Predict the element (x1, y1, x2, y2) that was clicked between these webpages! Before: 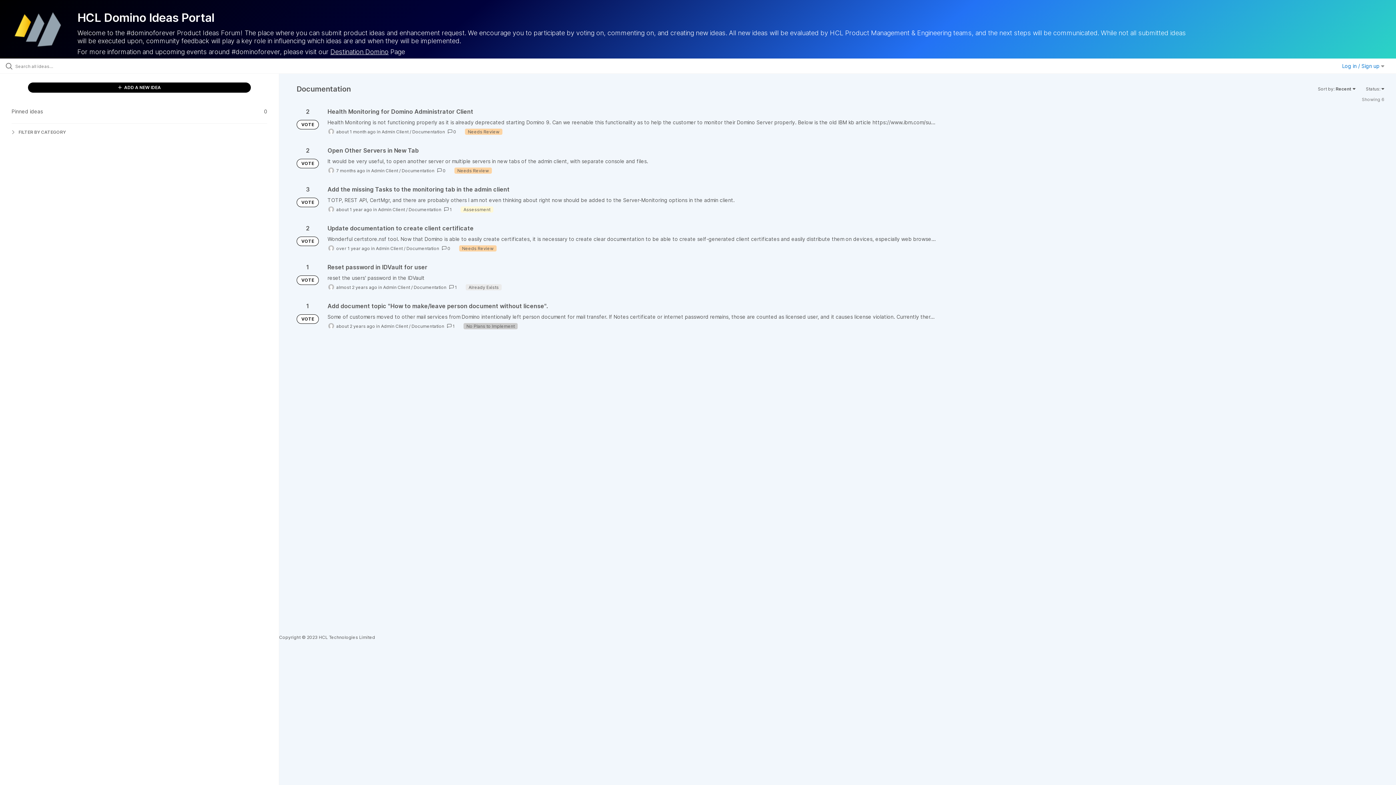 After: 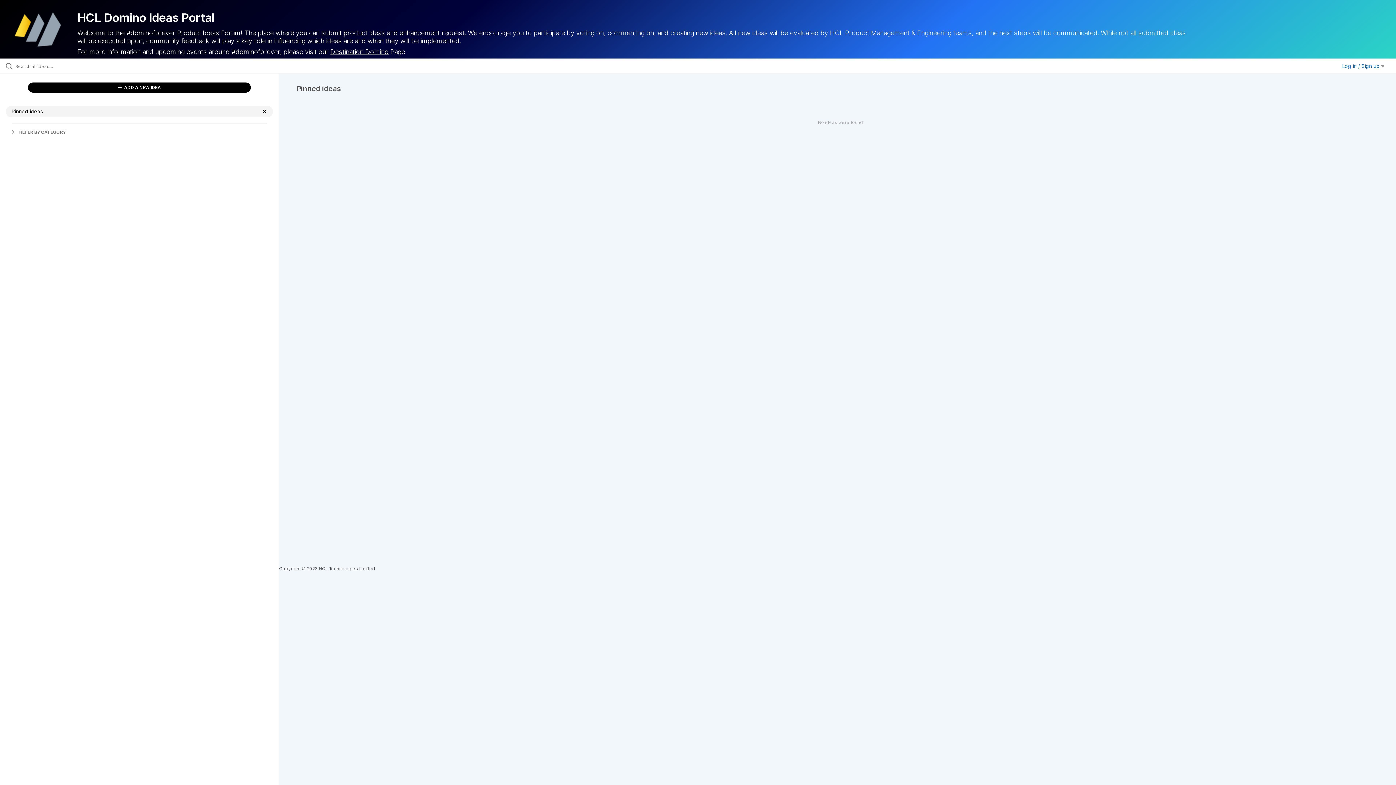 Action: label: Pinned ideas
0 bbox: (5, 105, 273, 117)